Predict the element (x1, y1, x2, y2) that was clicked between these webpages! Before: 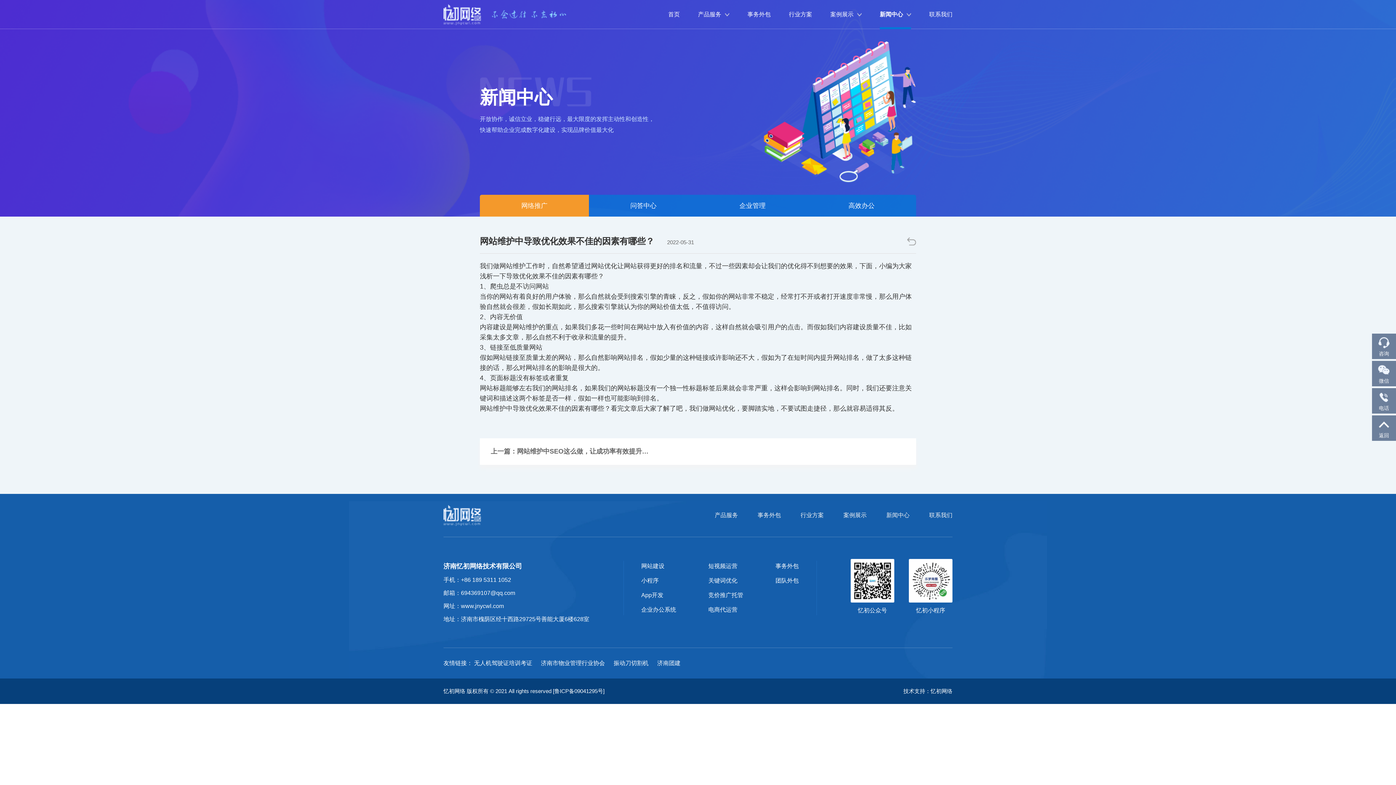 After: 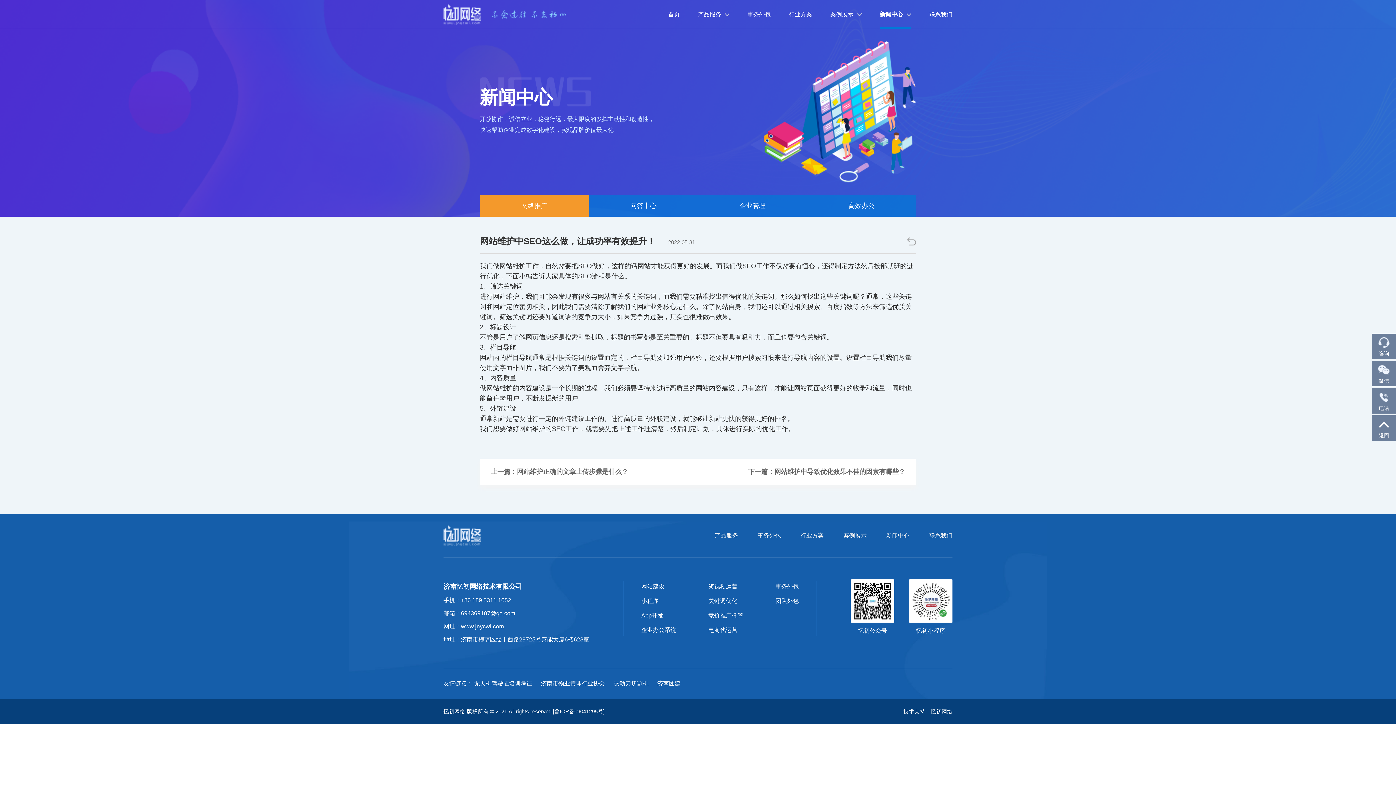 Action: label: 上一篇：网站维护中SEO这么做，让成功率有效提升… bbox: (490, 446, 648, 456)